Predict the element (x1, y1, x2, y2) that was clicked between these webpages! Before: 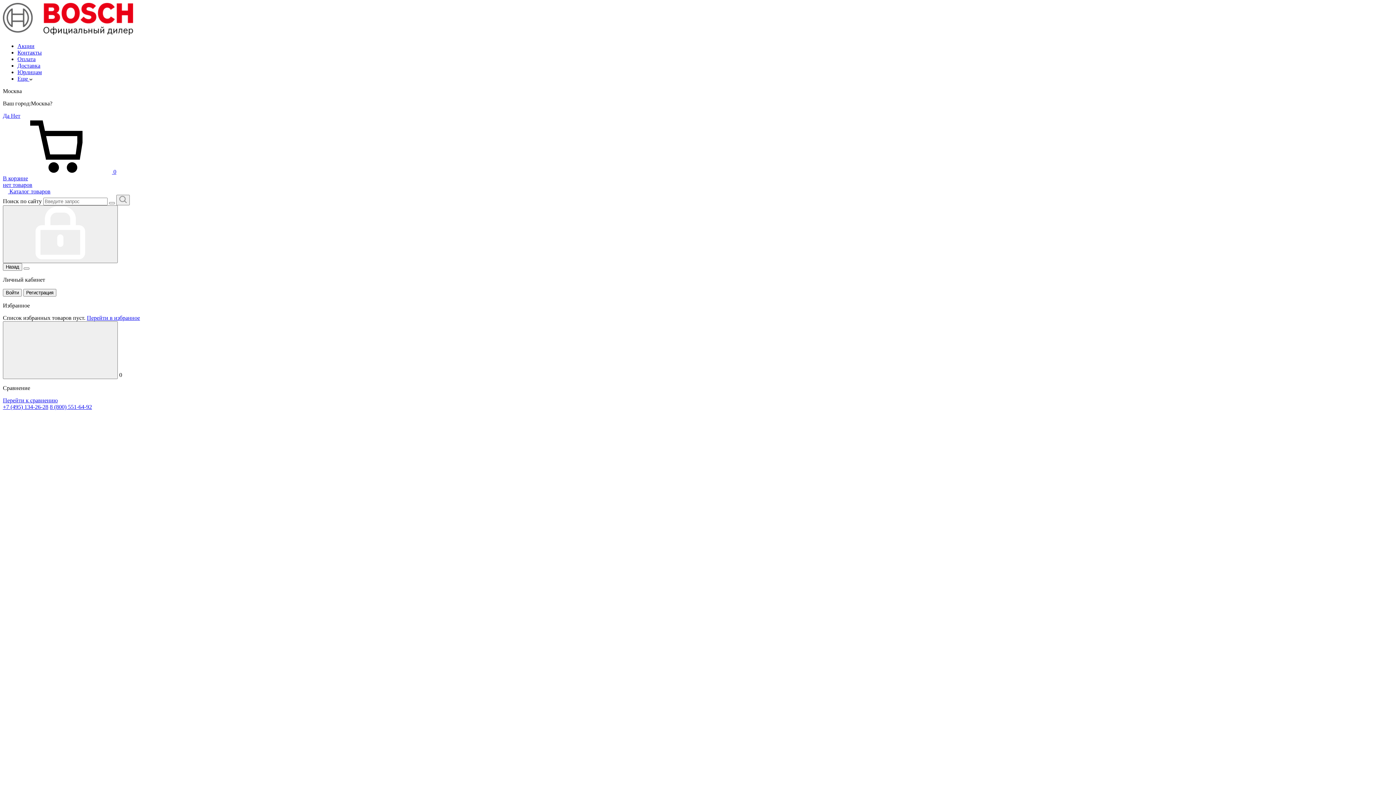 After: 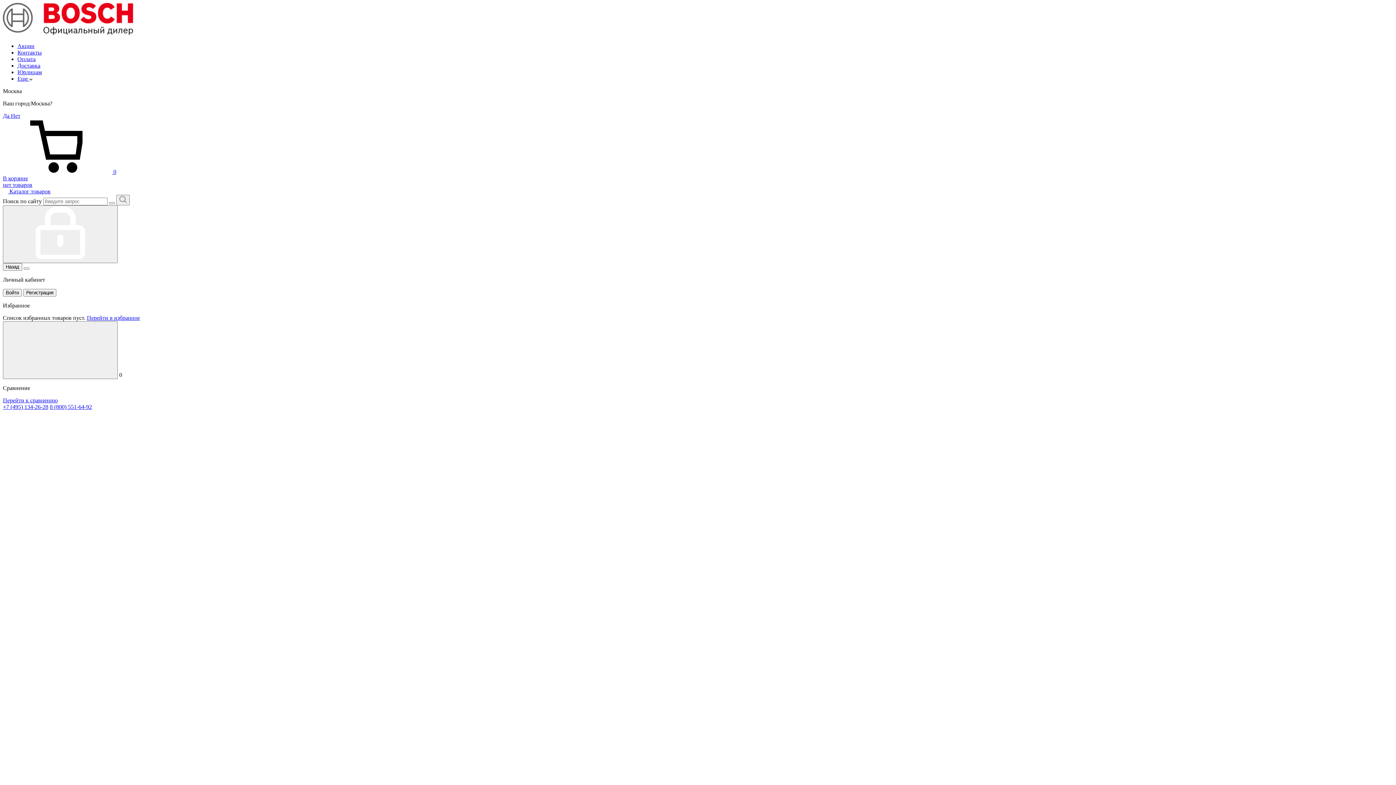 Action: bbox: (17, 75, 32, 81) label: Еще 